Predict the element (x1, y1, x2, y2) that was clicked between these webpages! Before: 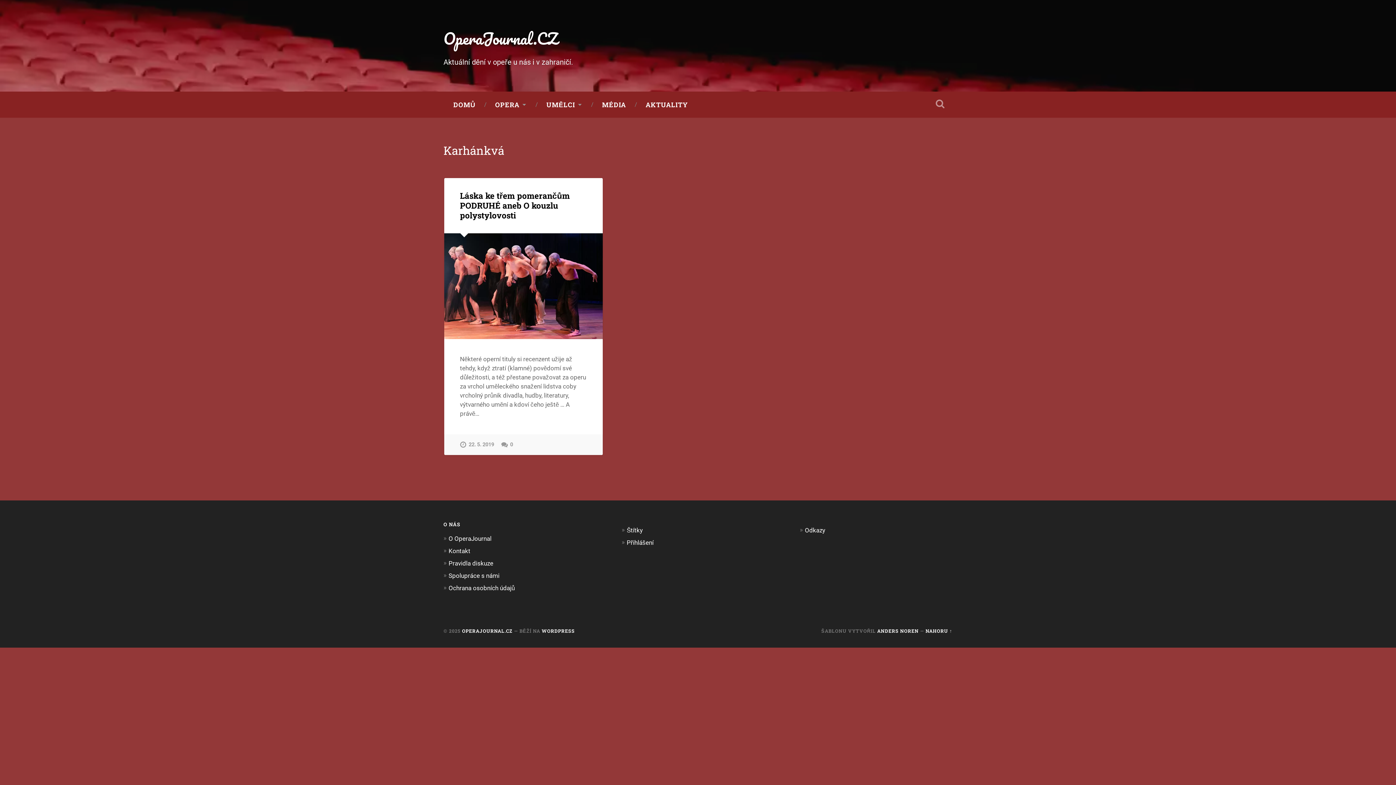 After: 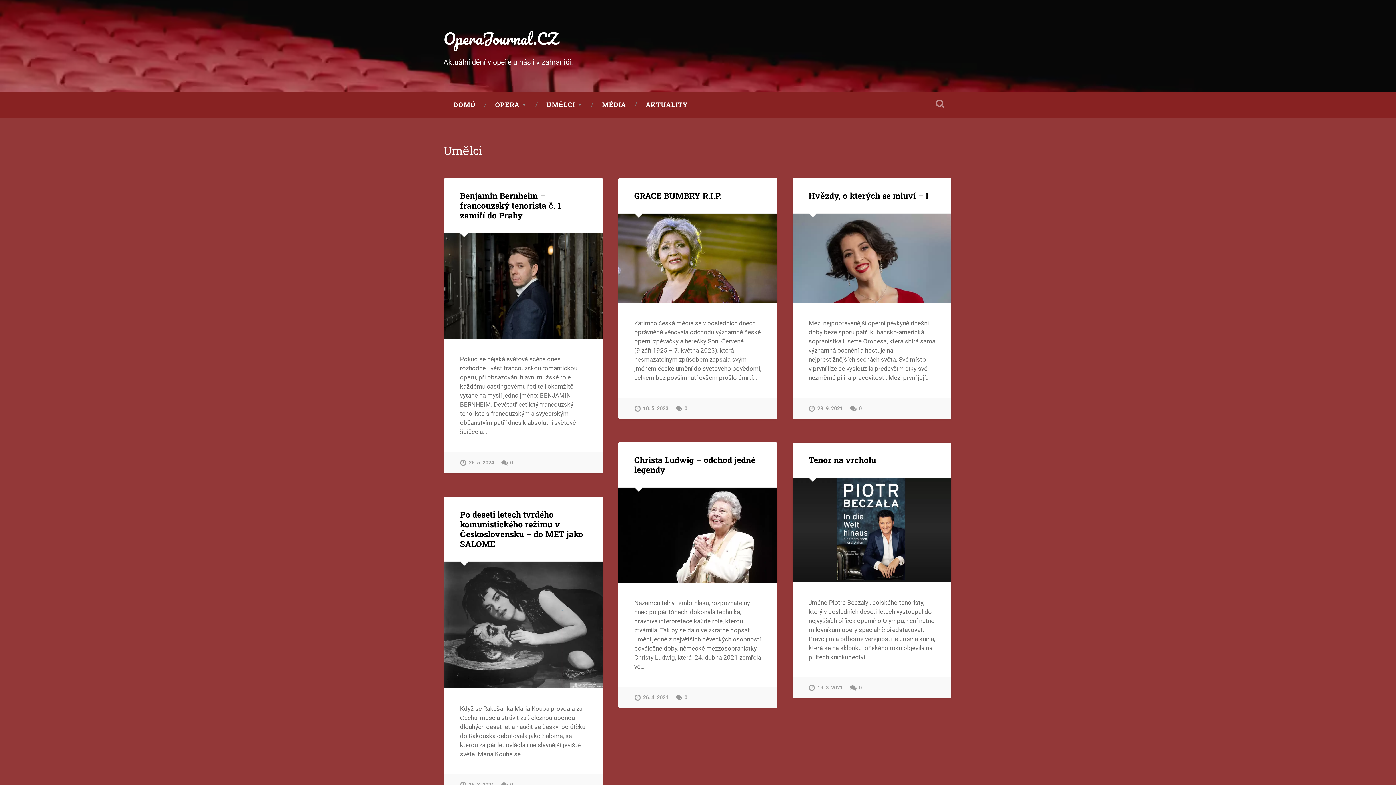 Action: label: UMĚLCI bbox: (536, 91, 592, 117)